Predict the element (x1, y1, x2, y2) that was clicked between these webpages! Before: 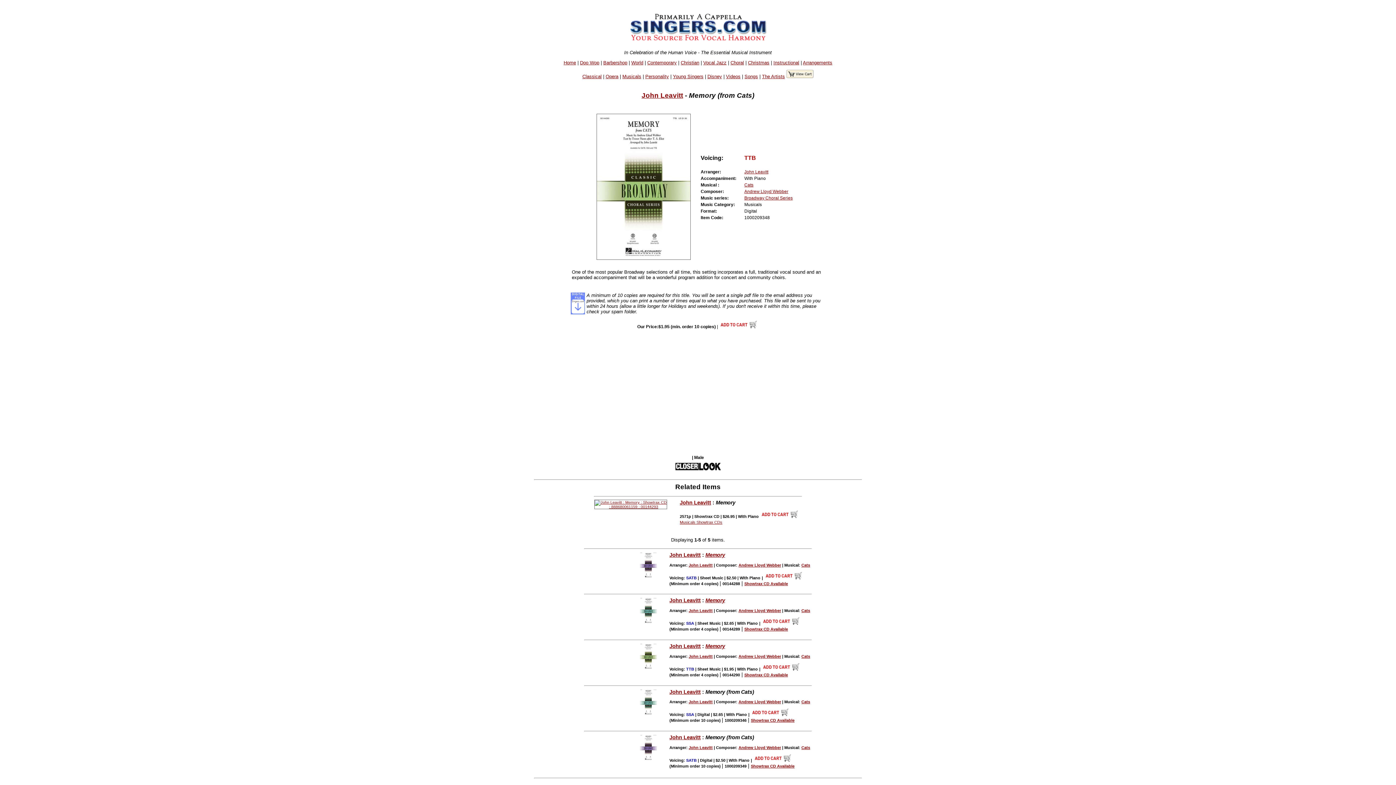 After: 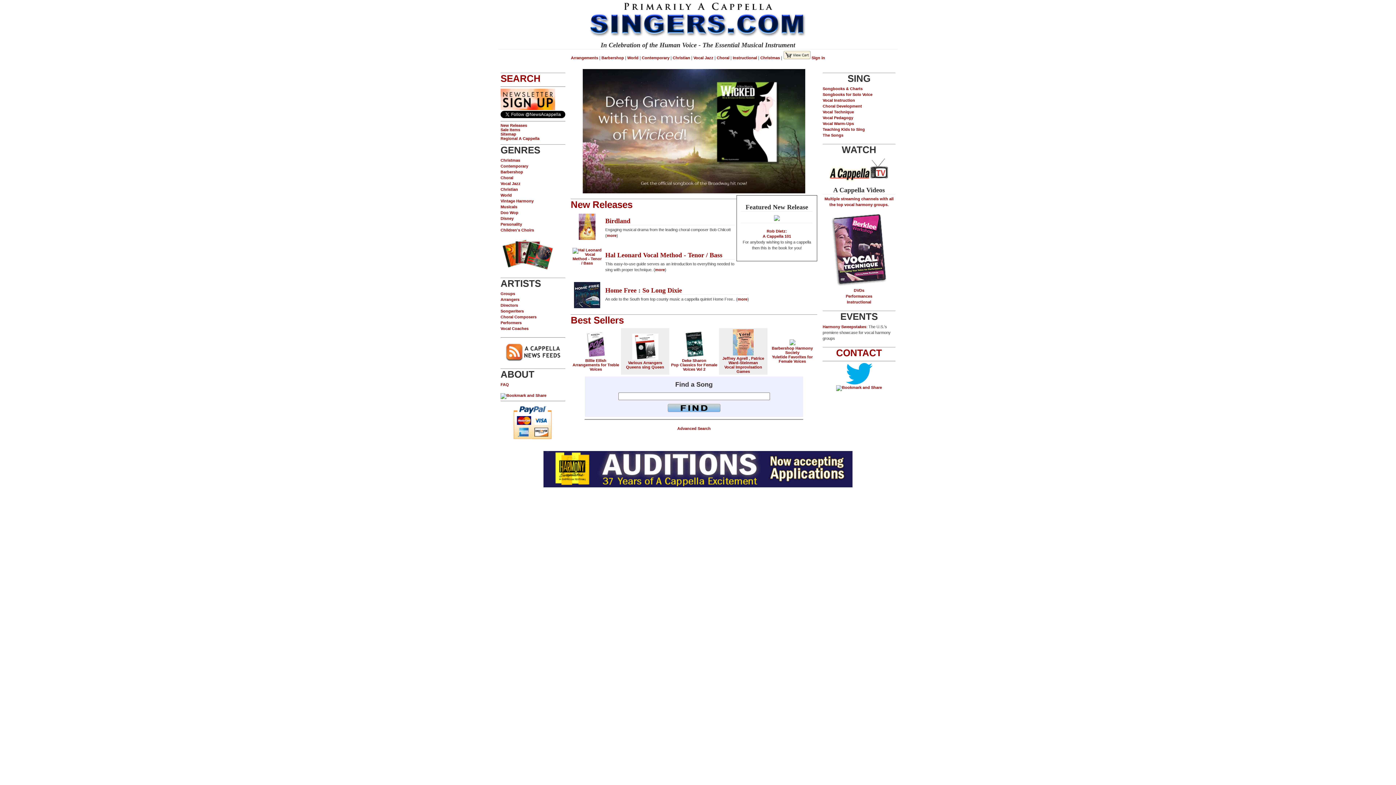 Action: bbox: (563, 59, 576, 65) label: Home